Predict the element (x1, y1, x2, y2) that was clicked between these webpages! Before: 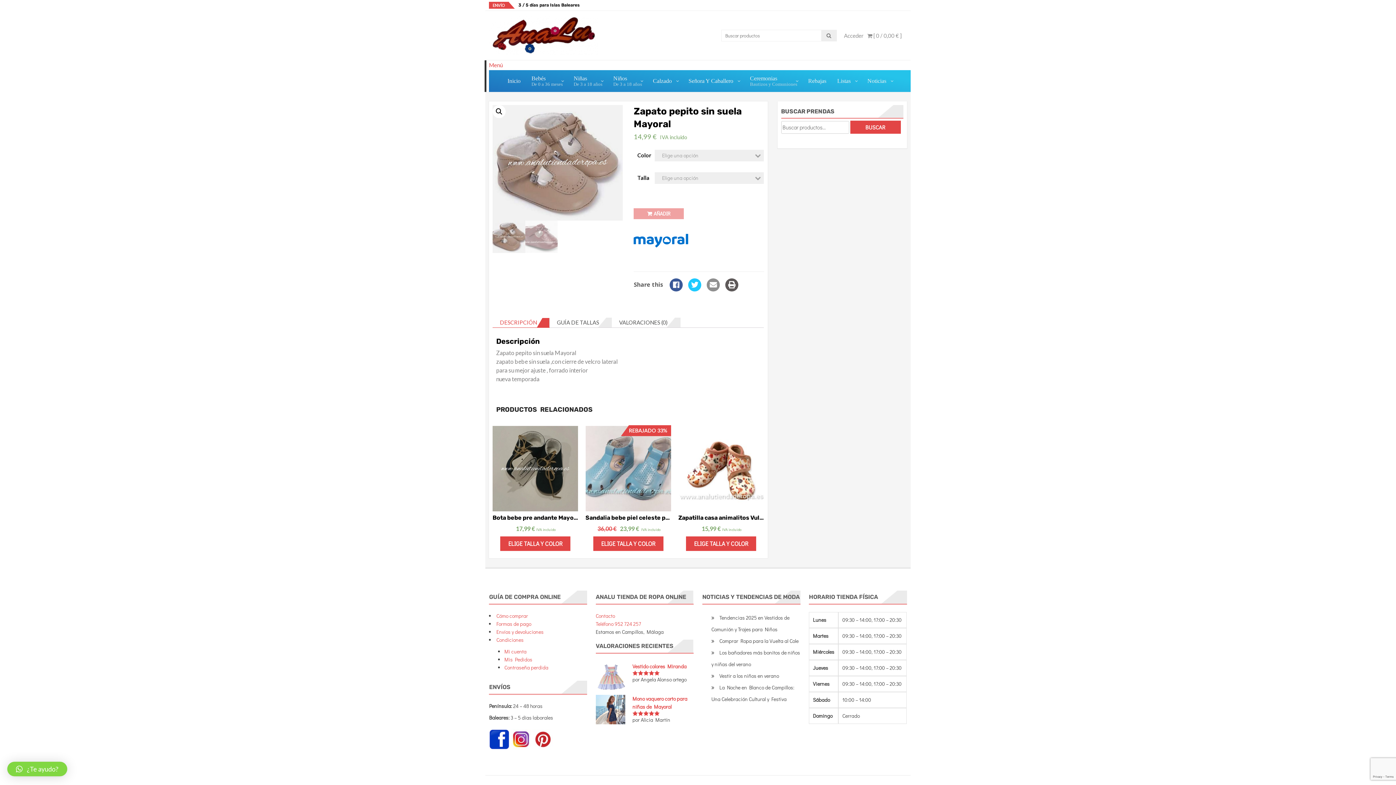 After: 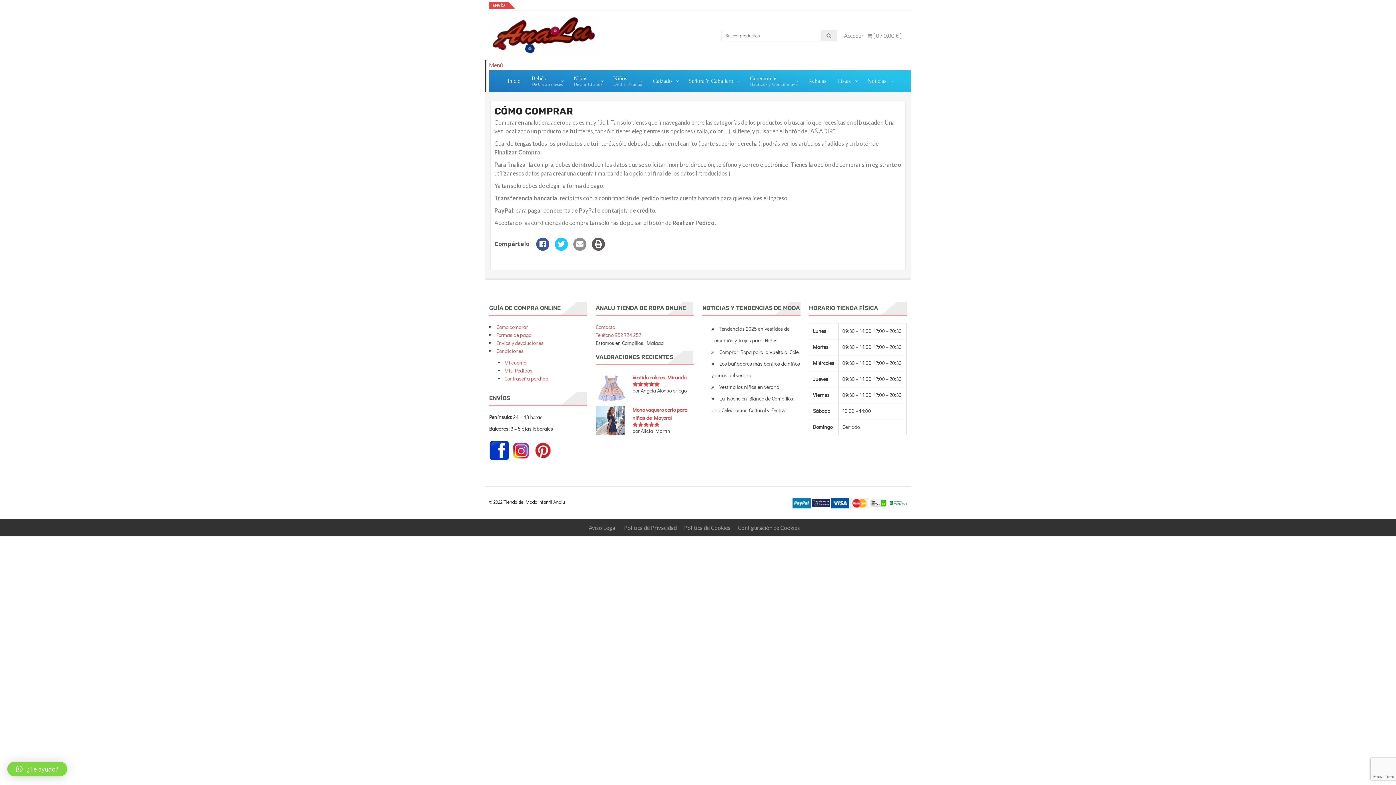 Action: bbox: (496, 612, 528, 619) label: Cómo comprar